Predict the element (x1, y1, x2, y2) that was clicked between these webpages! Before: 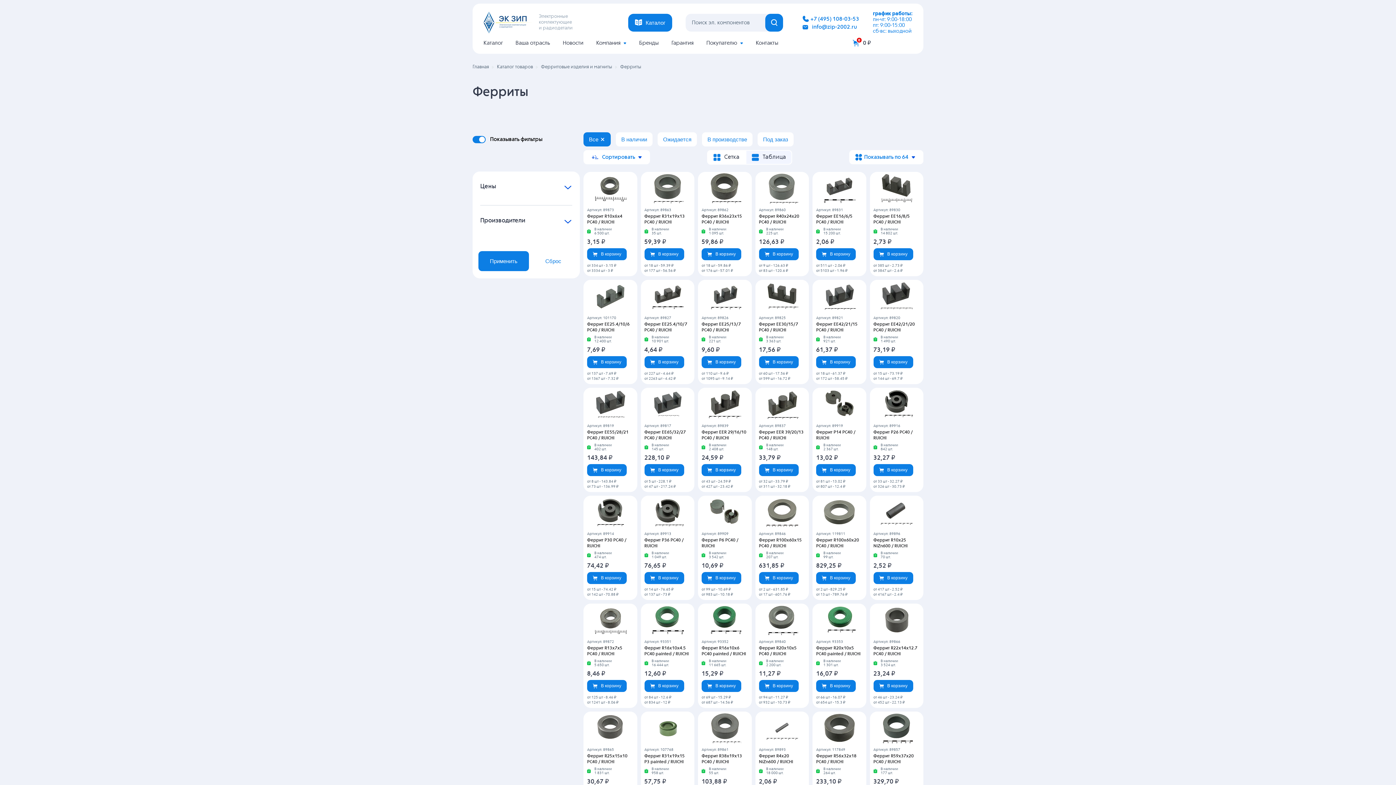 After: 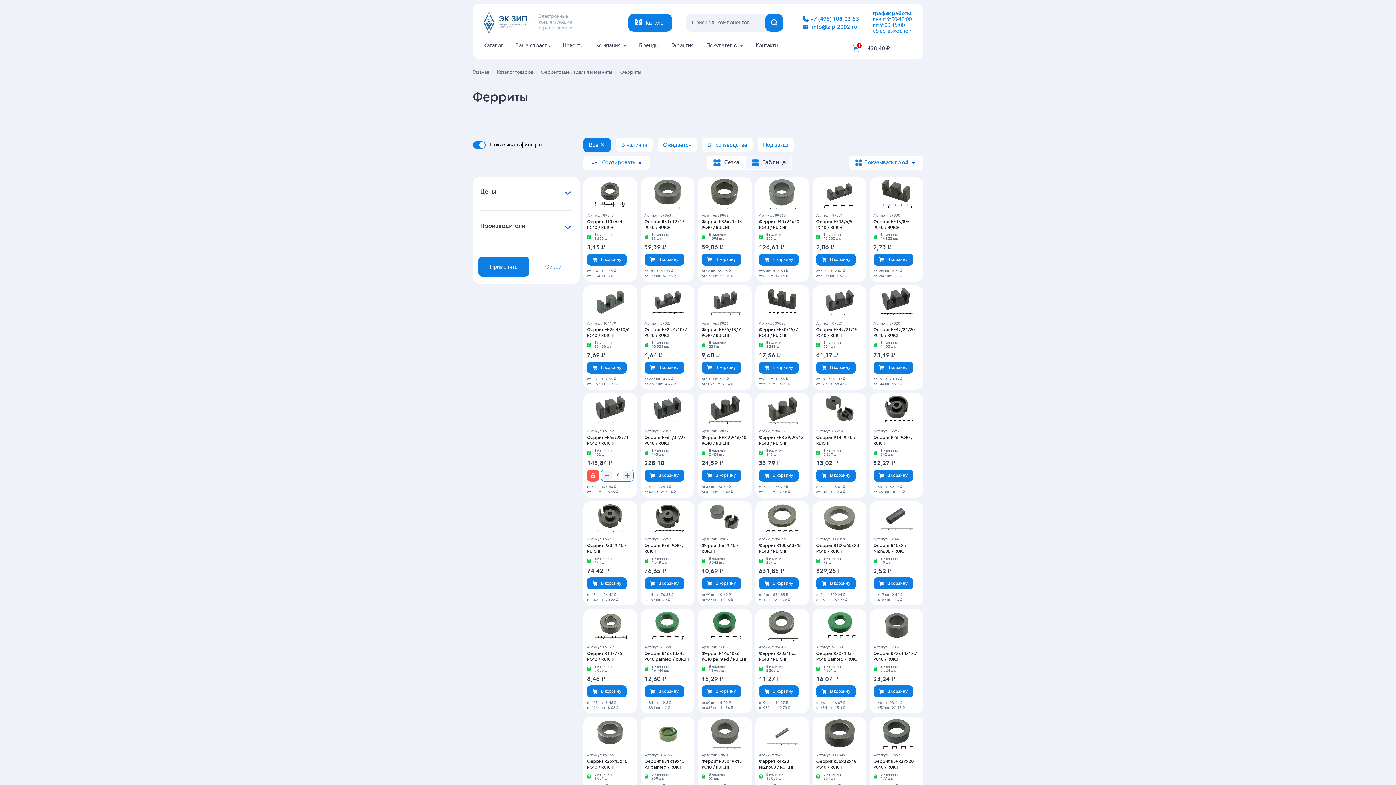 Action: bbox: (587, 464, 626, 476) label: В корзину